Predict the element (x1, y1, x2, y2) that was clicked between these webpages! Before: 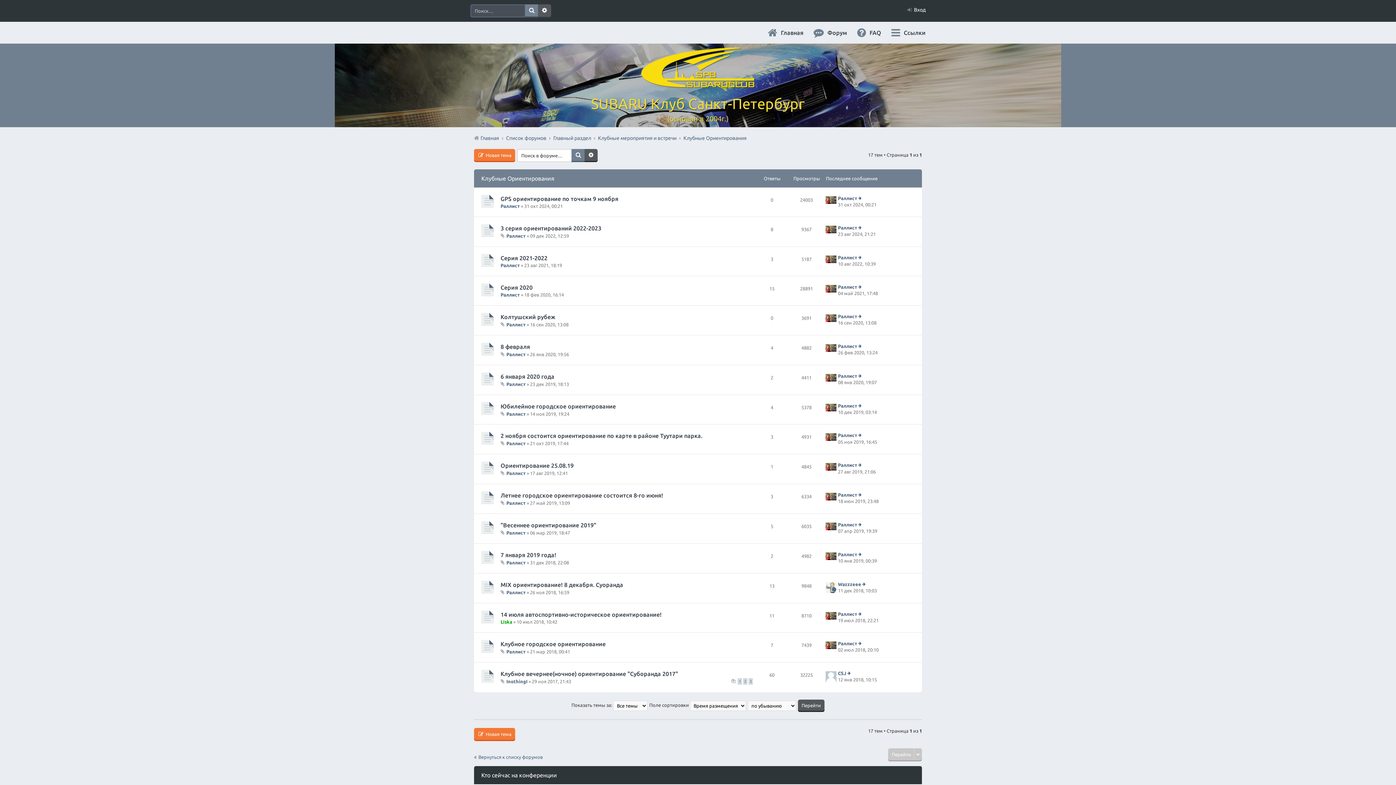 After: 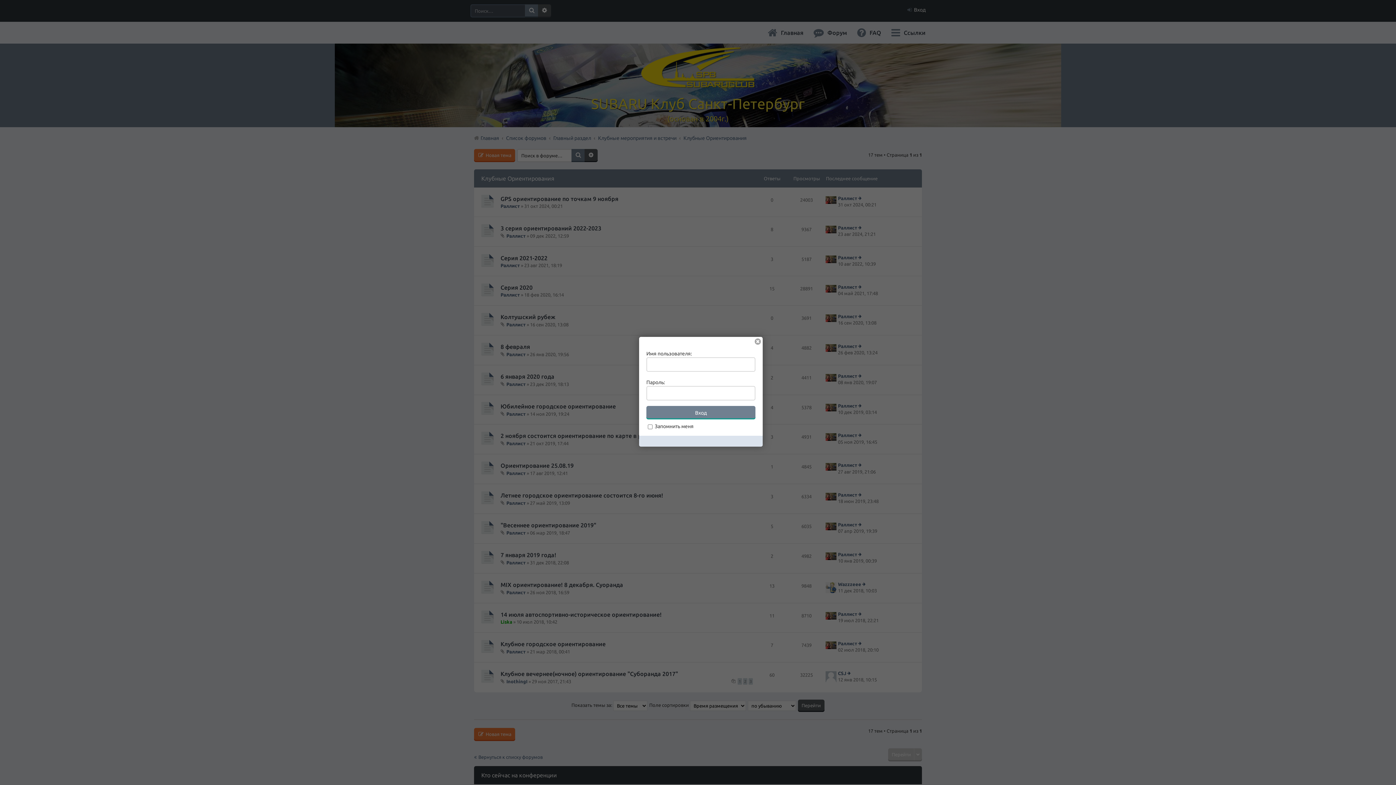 Action: label: Вход bbox: (914, 4, 925, 15)